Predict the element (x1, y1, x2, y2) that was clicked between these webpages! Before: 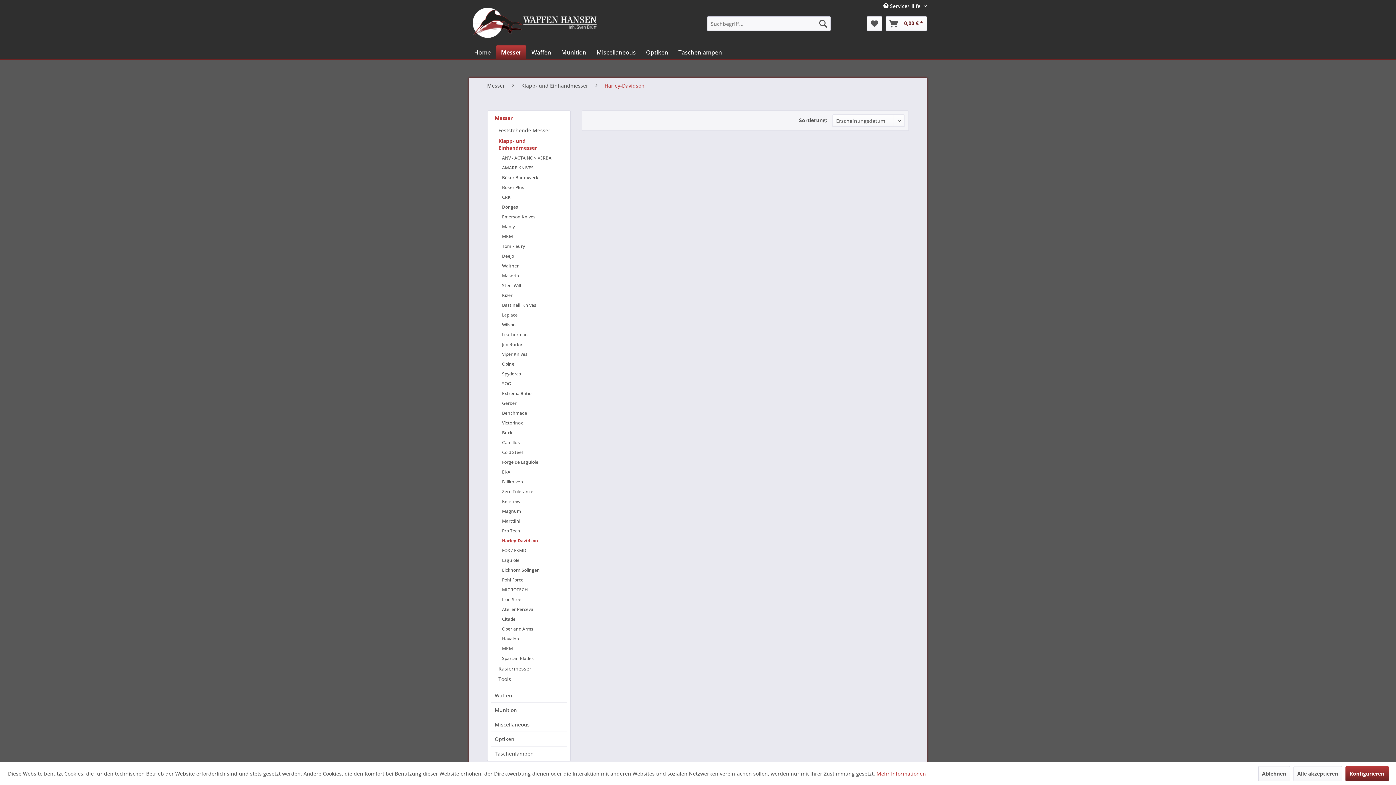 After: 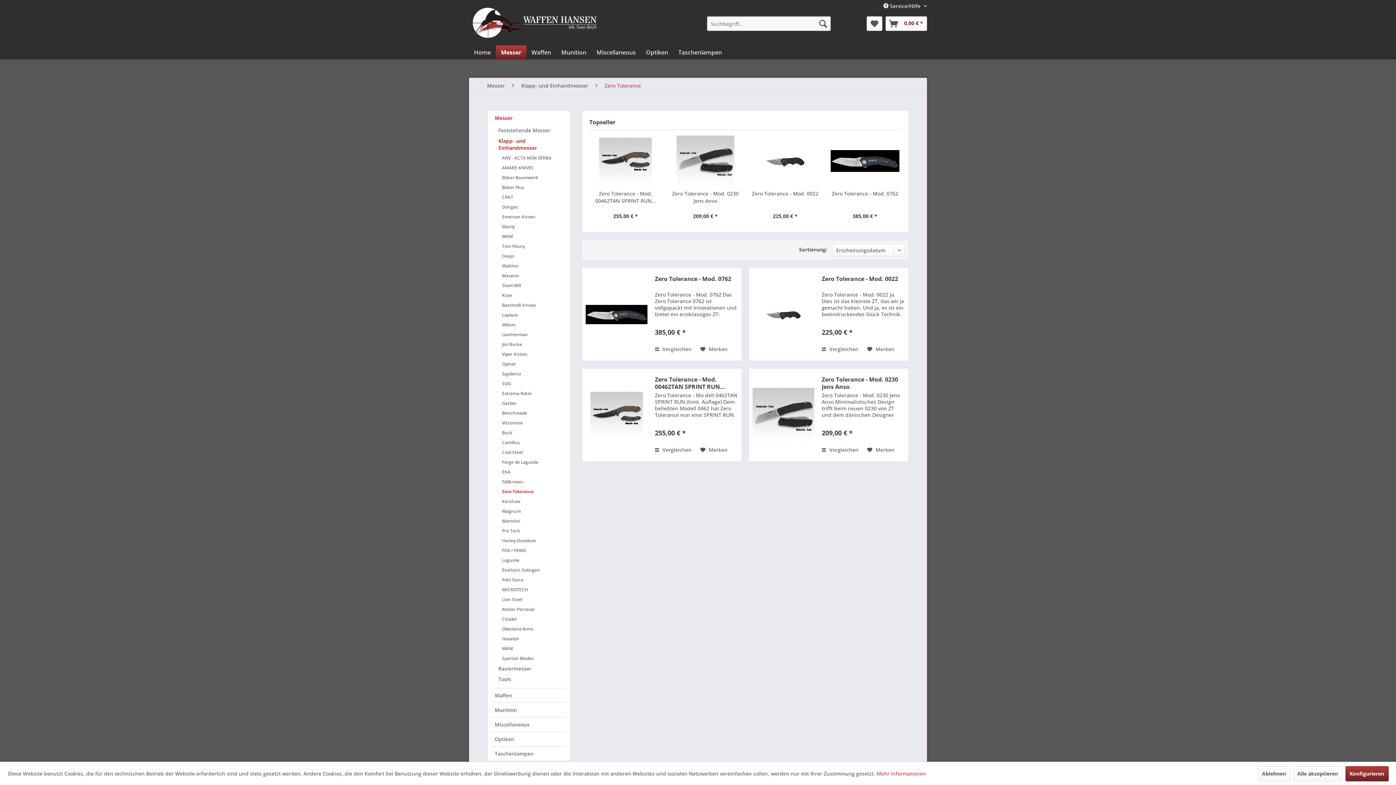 Action: label: Zero Tolerance bbox: (498, 486, 566, 496)